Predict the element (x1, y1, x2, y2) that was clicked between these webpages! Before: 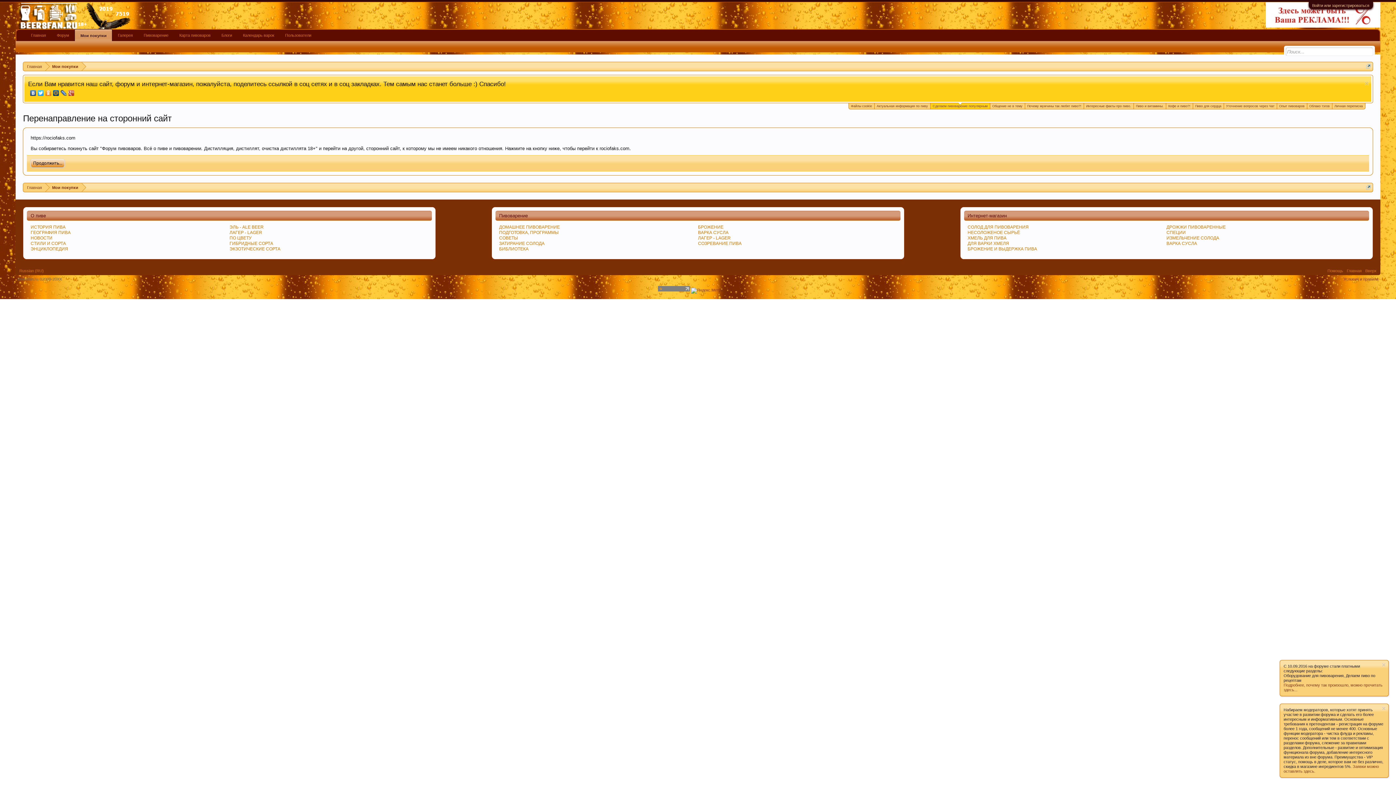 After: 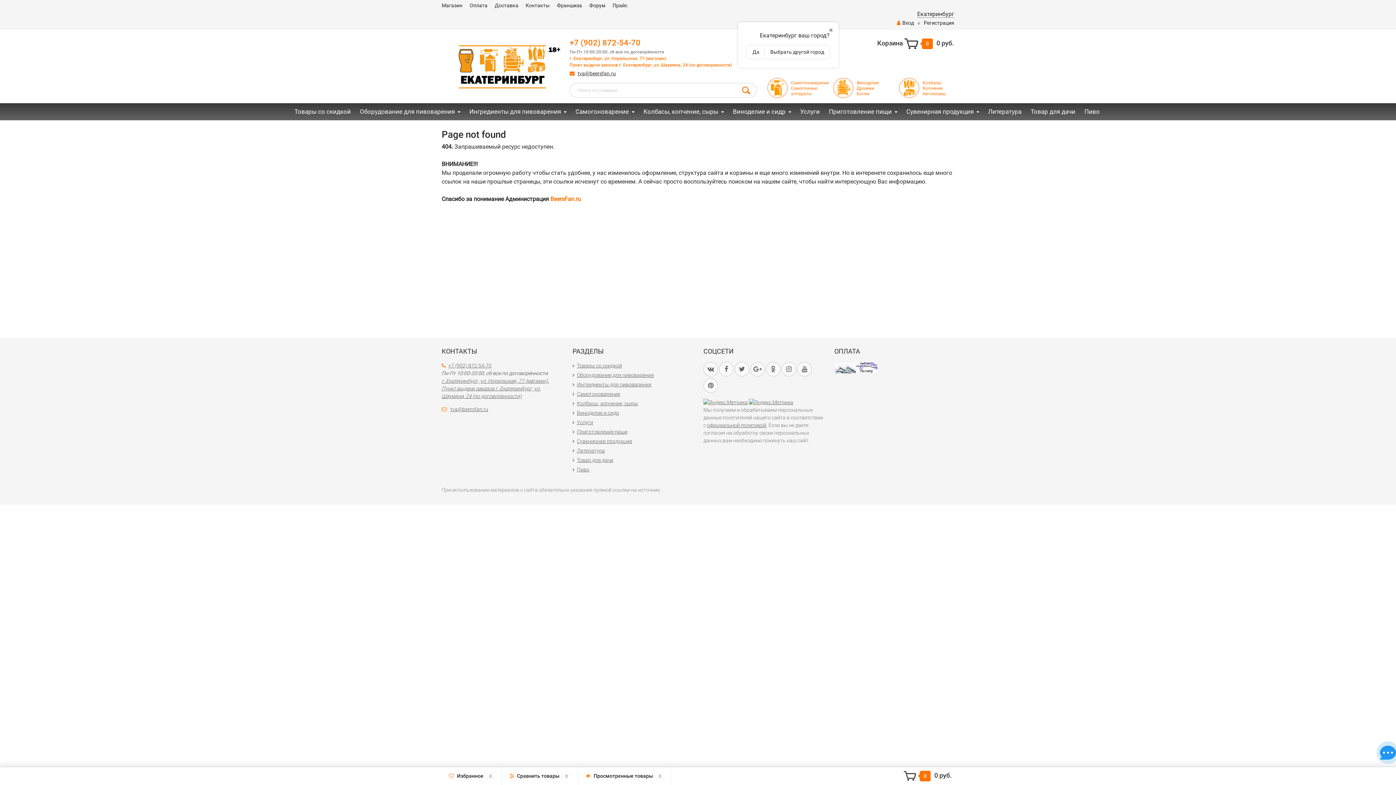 Action: label: НОВОСТИ bbox: (30, 235, 52, 240)